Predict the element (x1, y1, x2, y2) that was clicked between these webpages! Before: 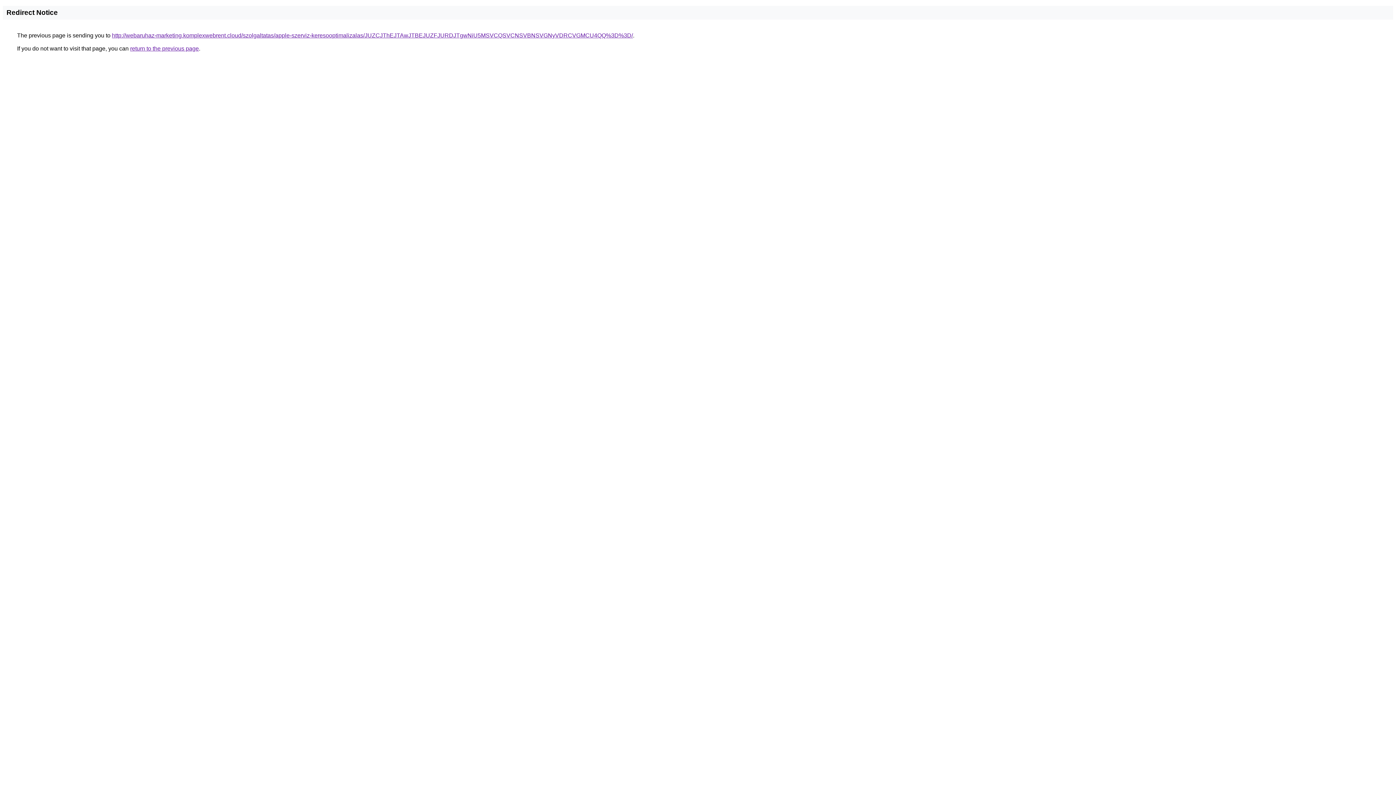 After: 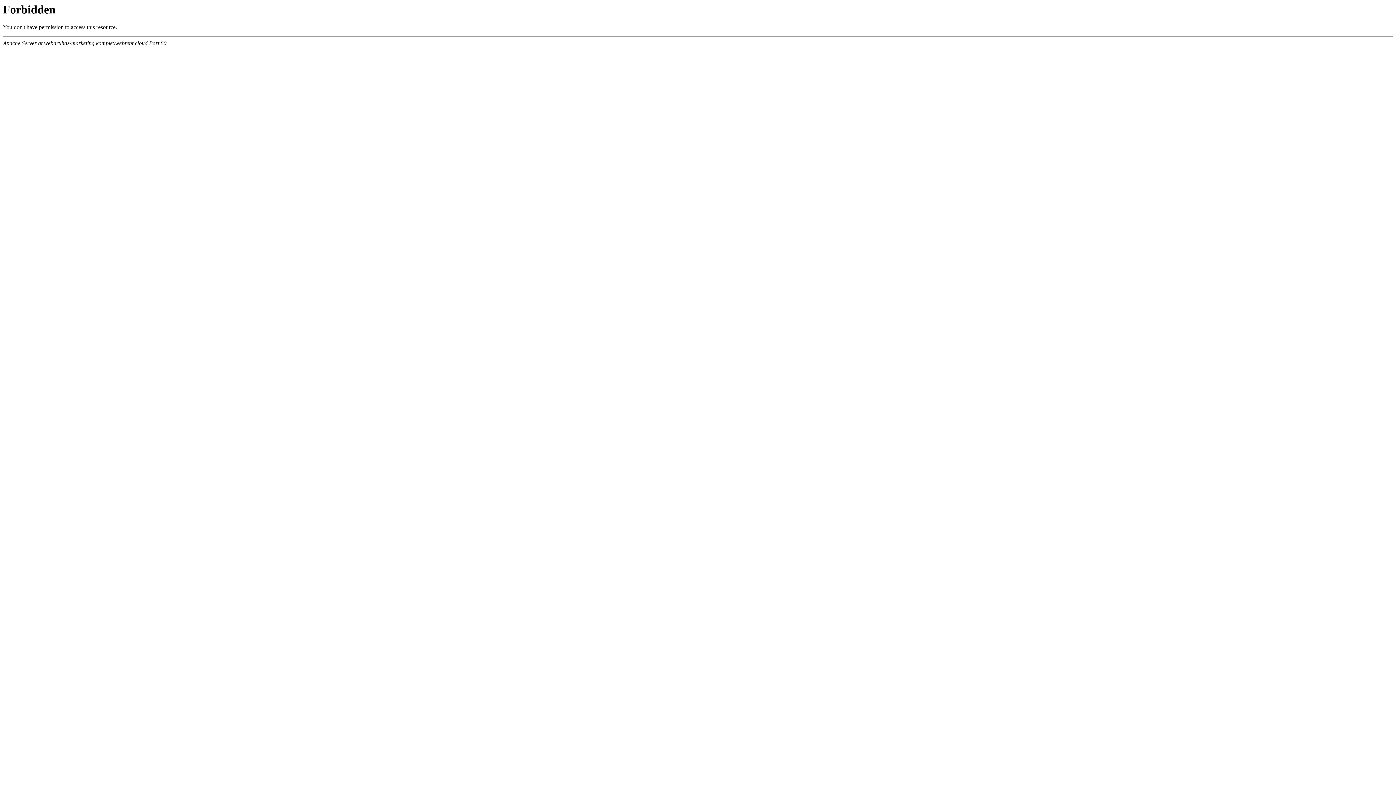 Action: label: http://webaruhaz-marketing.komplexwebrent.cloud/szolgaltatas/apple-szerviz-keresooptimalizalas/JUZCJThEJTAwJTBEJUZFJURDJTgwNiU5MSVCQSVCNSVBNSVGNyVDRCVGMCU4QQ%3D%3D/ bbox: (112, 32, 633, 38)